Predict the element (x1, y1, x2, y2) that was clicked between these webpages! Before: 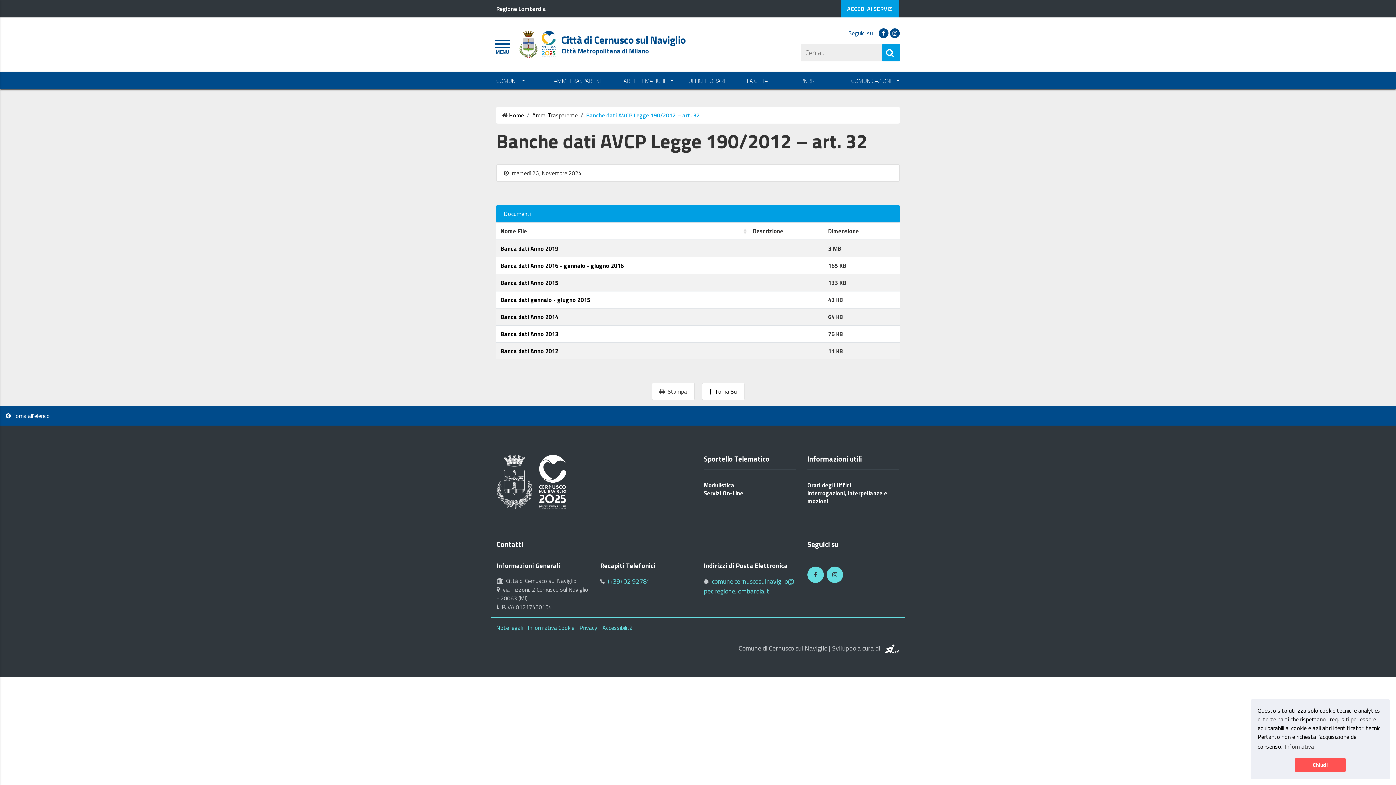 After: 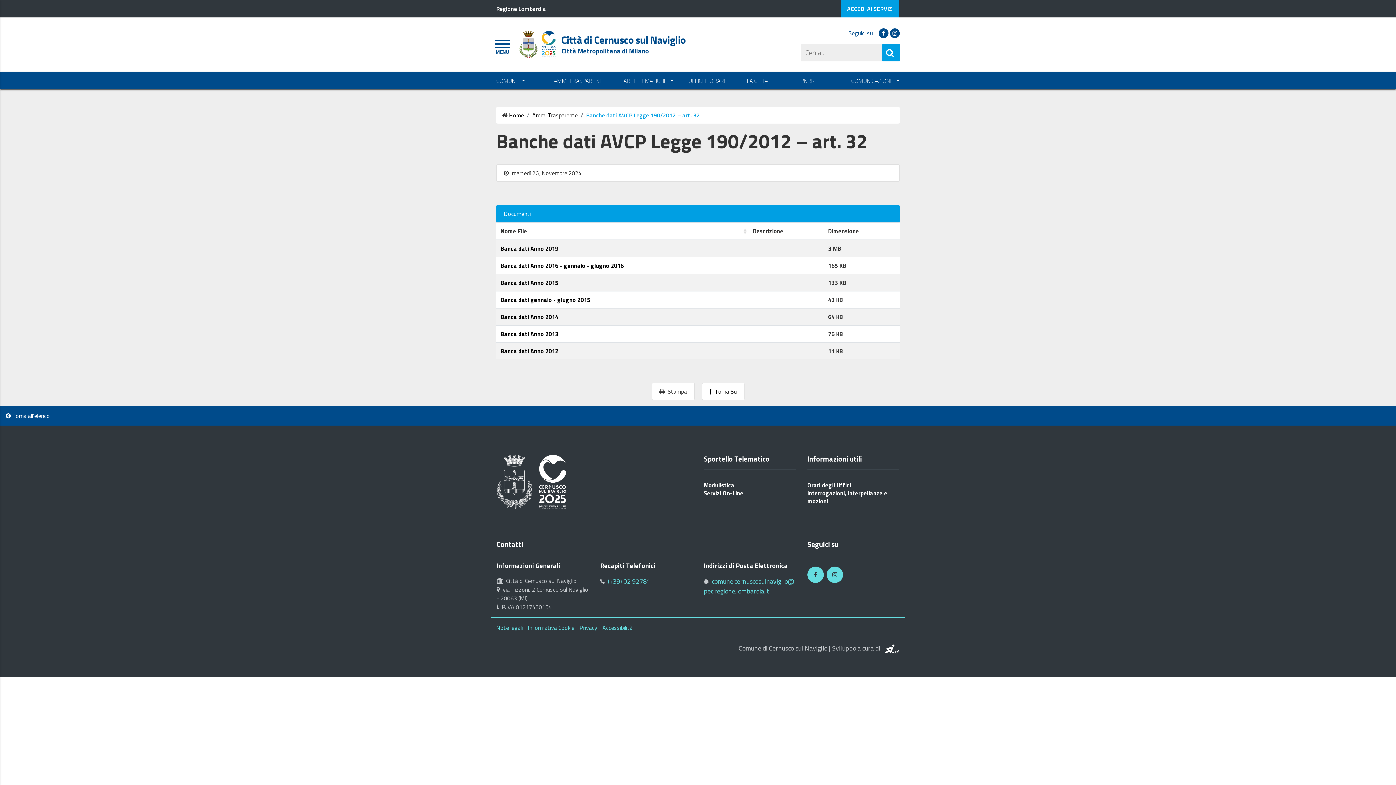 Action: bbox: (1295, 758, 1346, 772) label: dismiss cookie message